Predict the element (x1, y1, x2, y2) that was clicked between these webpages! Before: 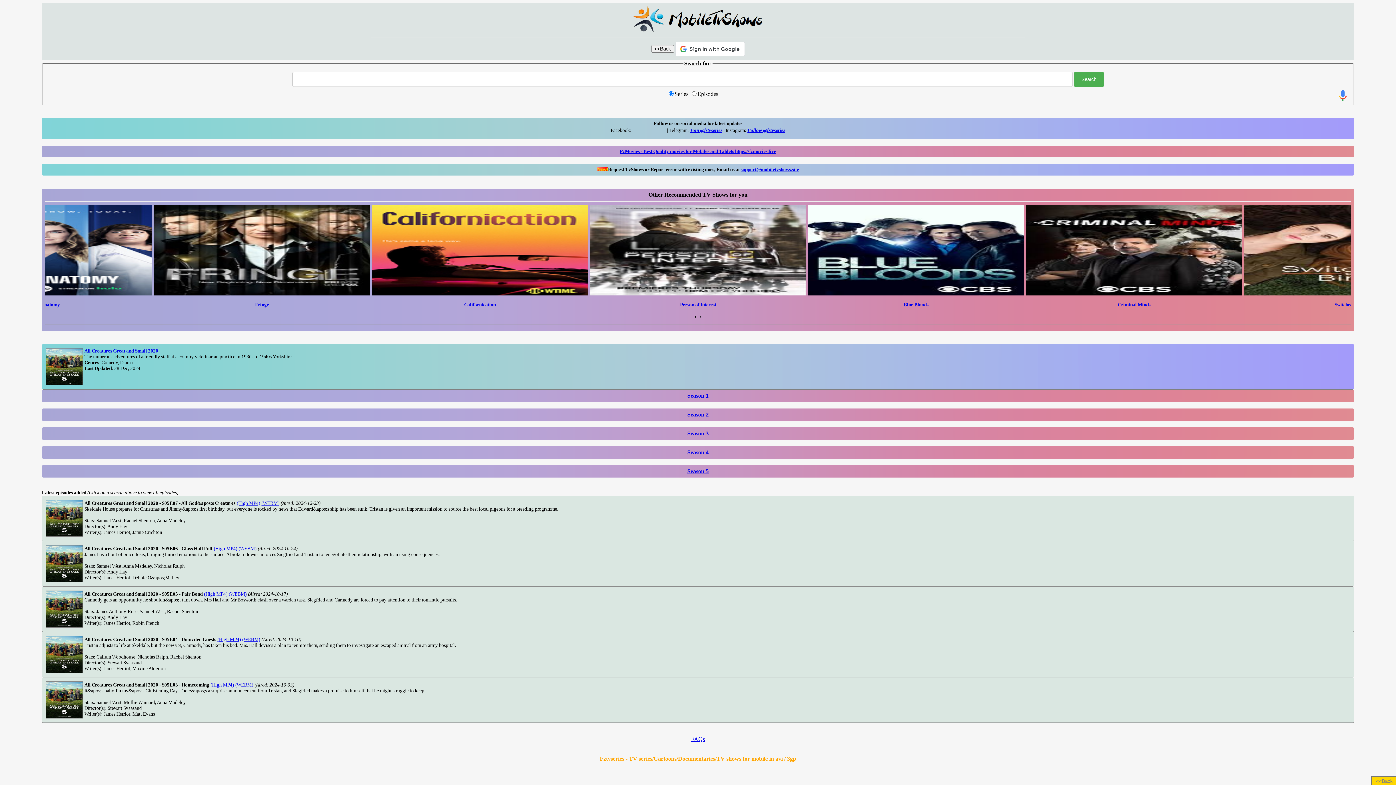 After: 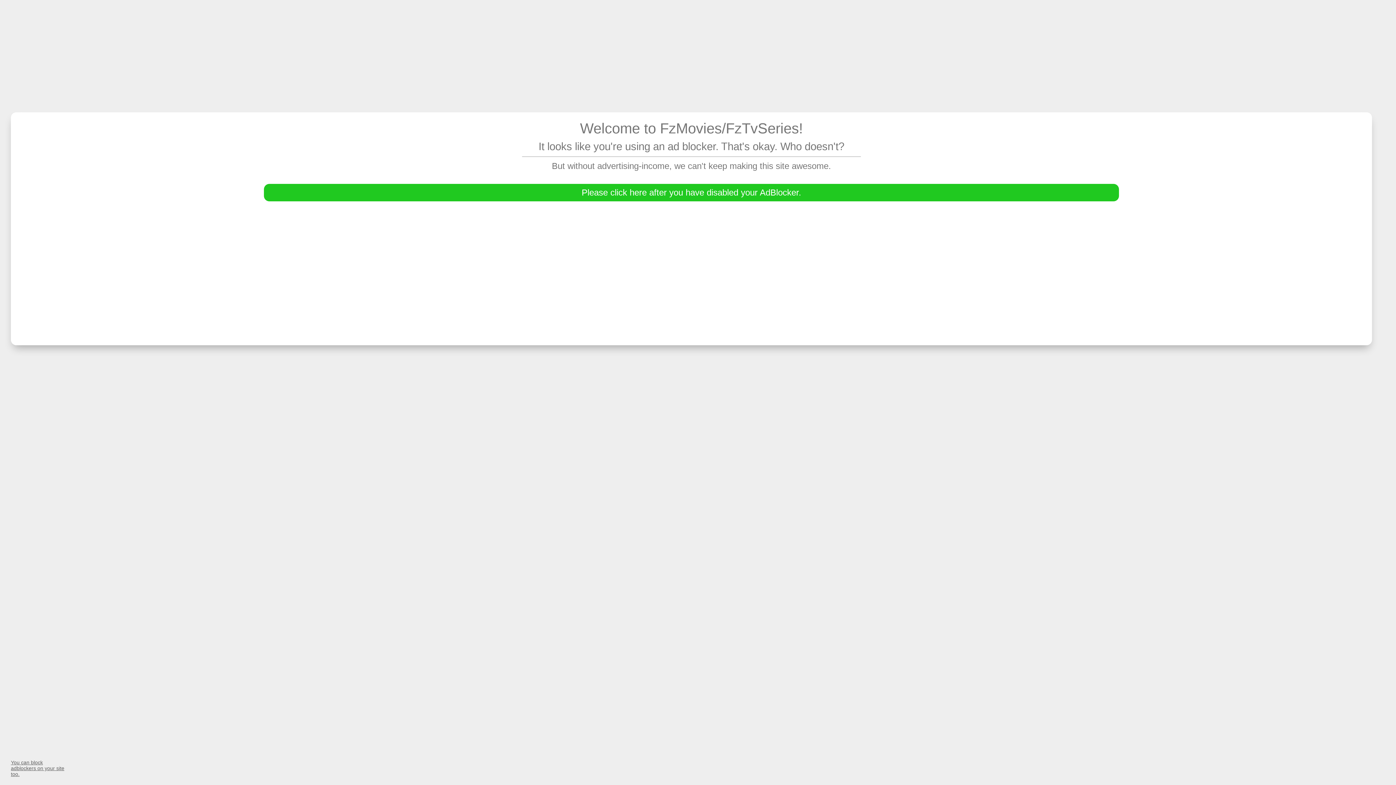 Action: label: Season 5 bbox: (687, 468, 708, 474)